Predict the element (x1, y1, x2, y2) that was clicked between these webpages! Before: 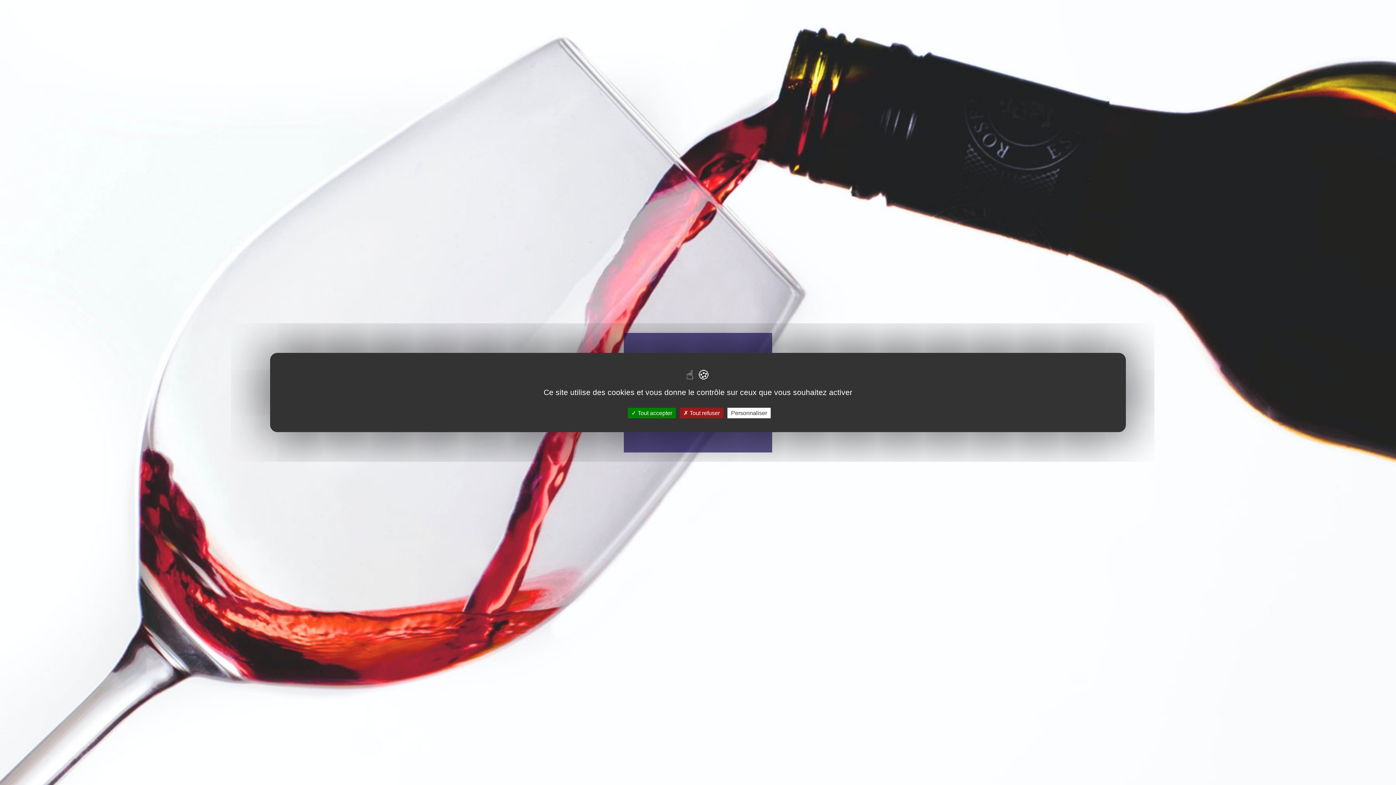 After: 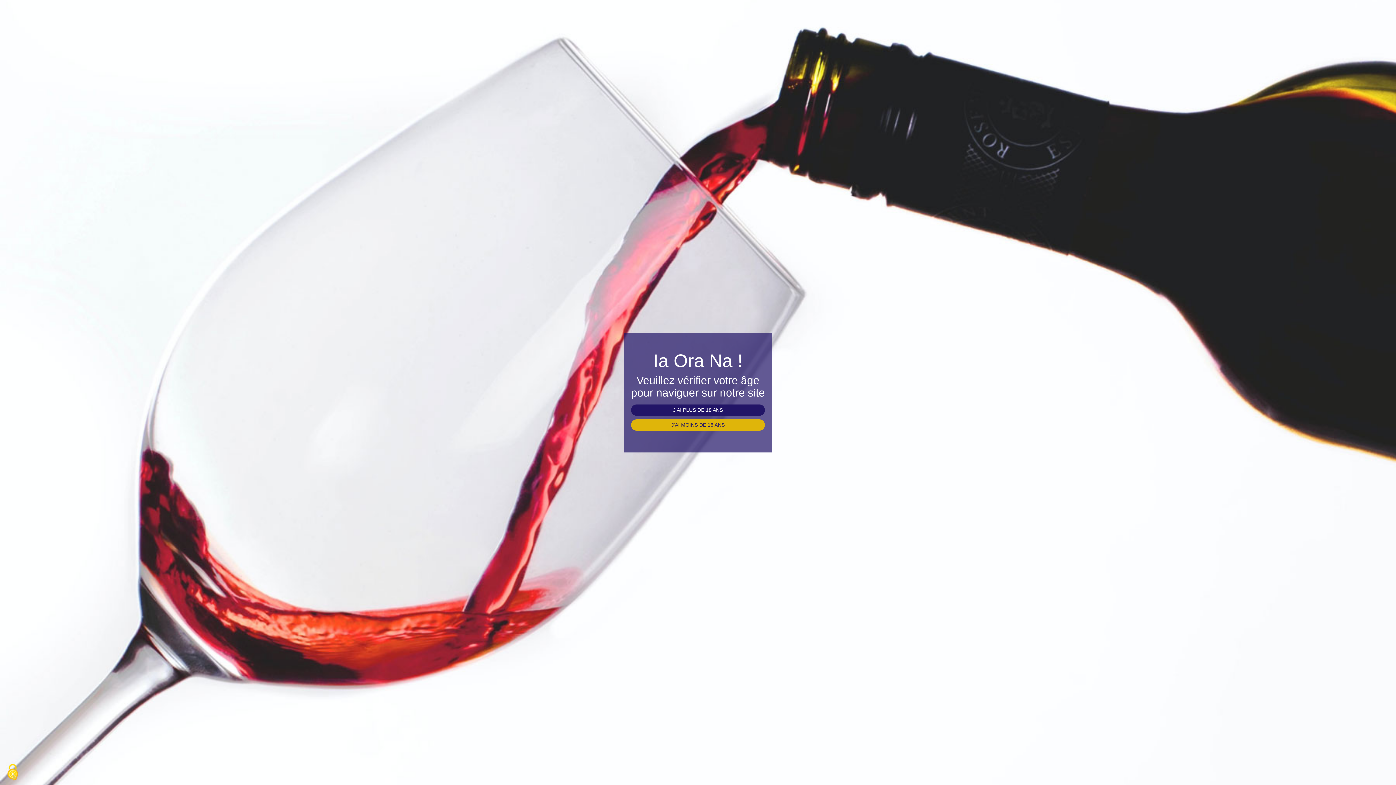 Action: label:  Tout refuser bbox: (680, 408, 723, 418)